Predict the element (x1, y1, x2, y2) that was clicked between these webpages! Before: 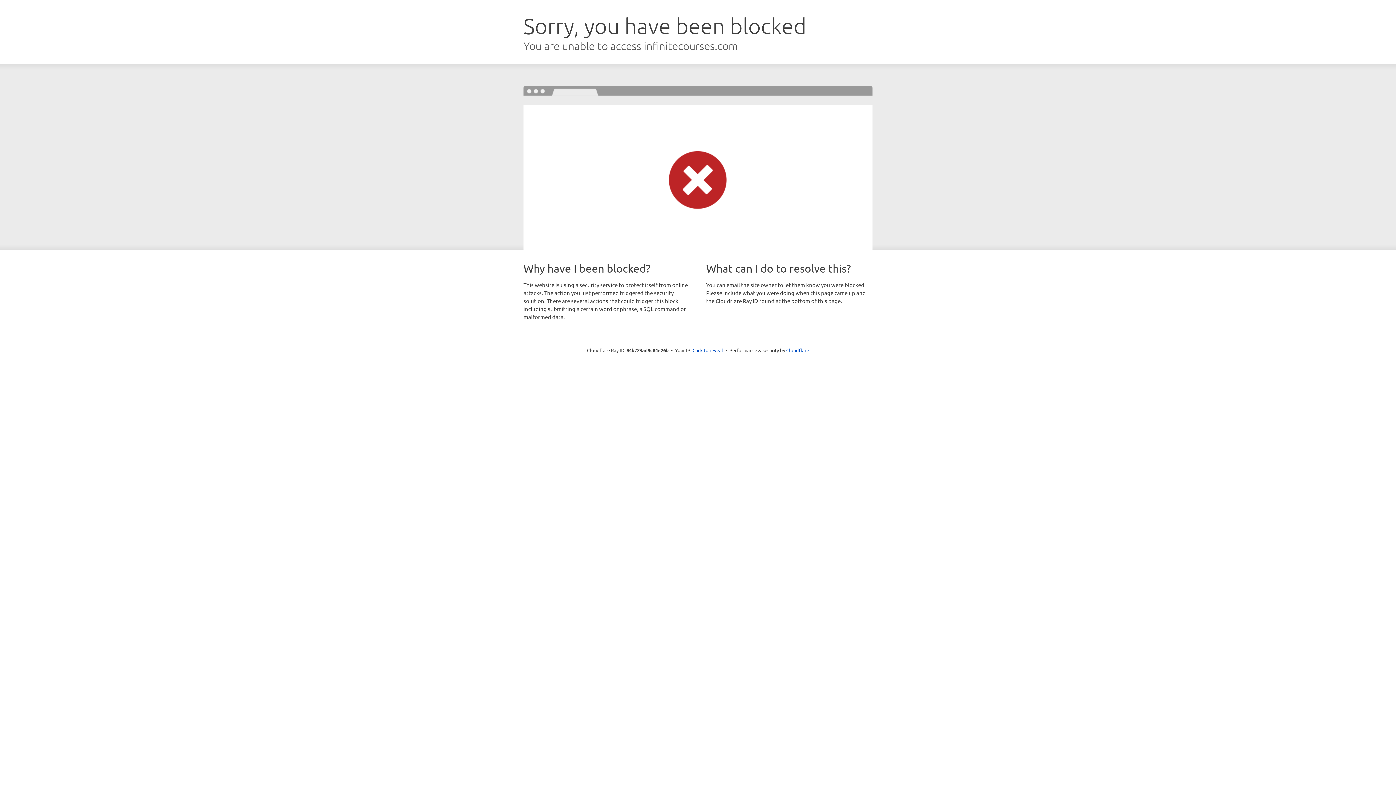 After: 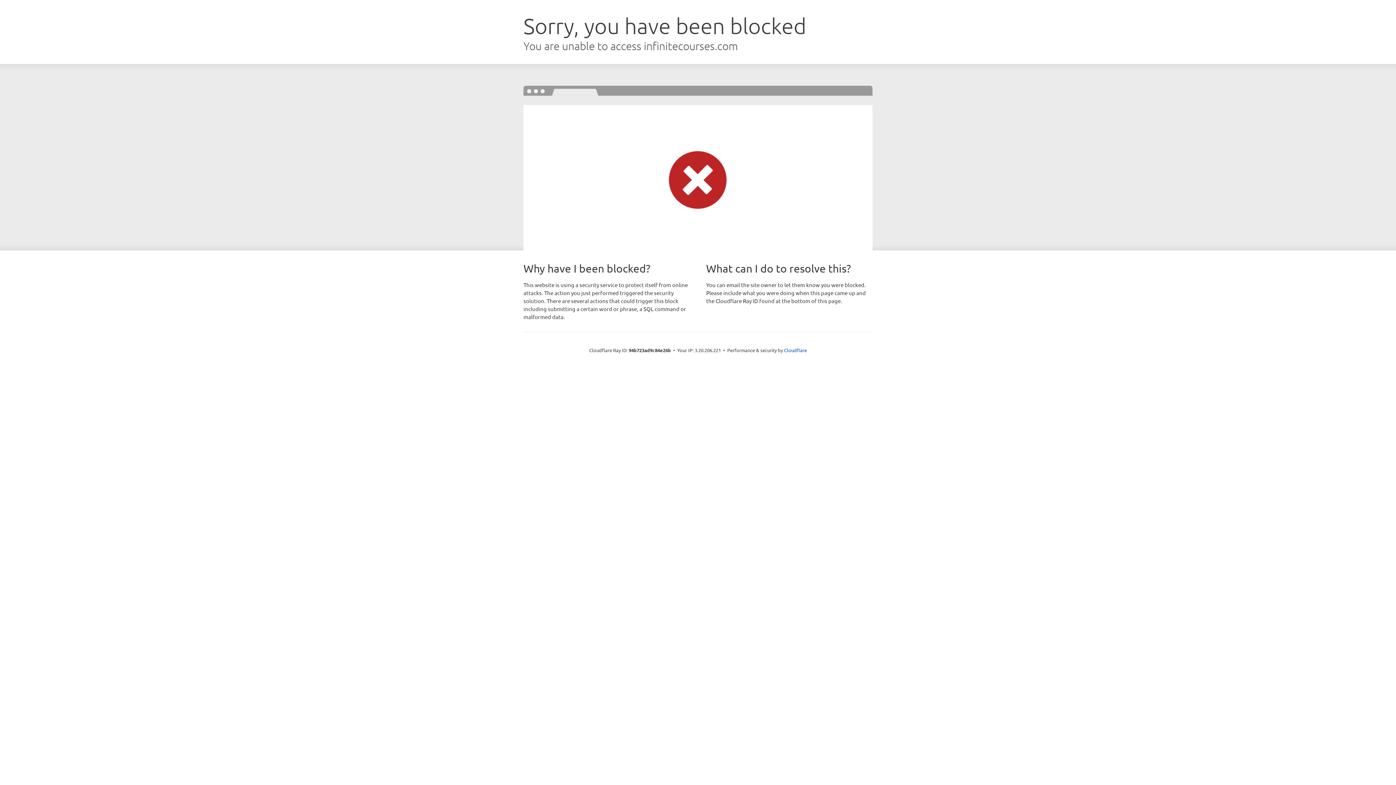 Action: label: Click to reveal bbox: (692, 346, 723, 353)